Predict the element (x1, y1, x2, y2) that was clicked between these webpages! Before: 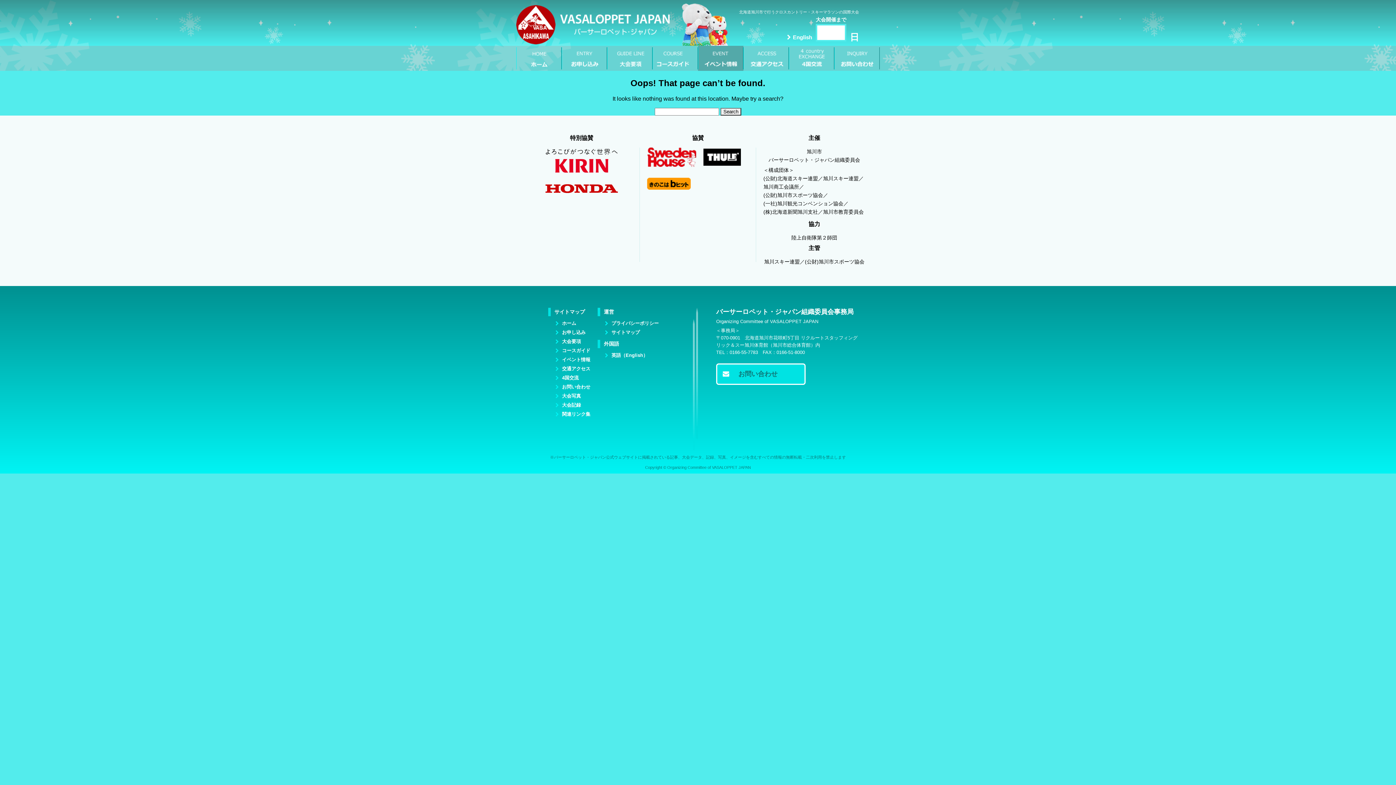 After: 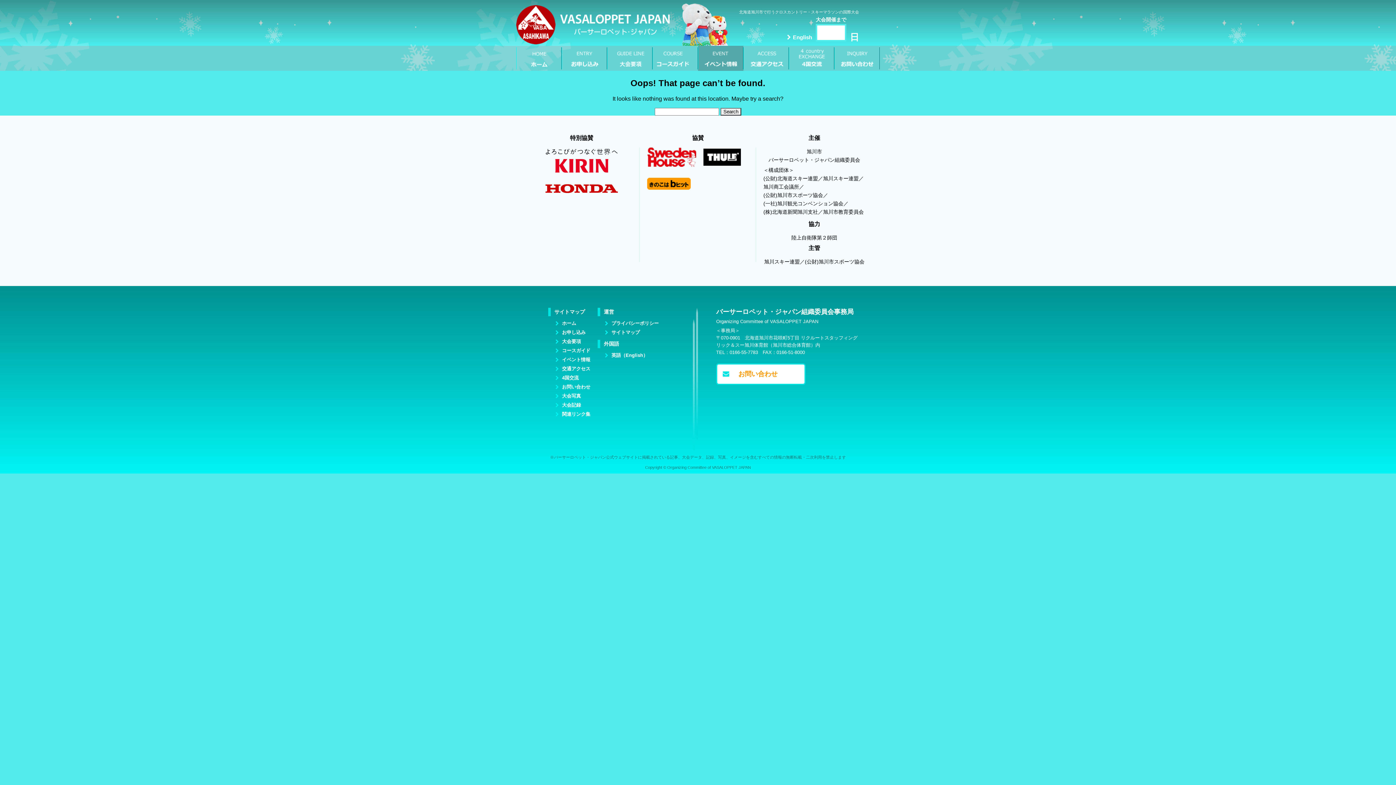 Action: label:  お問い合わせ bbox: (716, 363, 861, 385)